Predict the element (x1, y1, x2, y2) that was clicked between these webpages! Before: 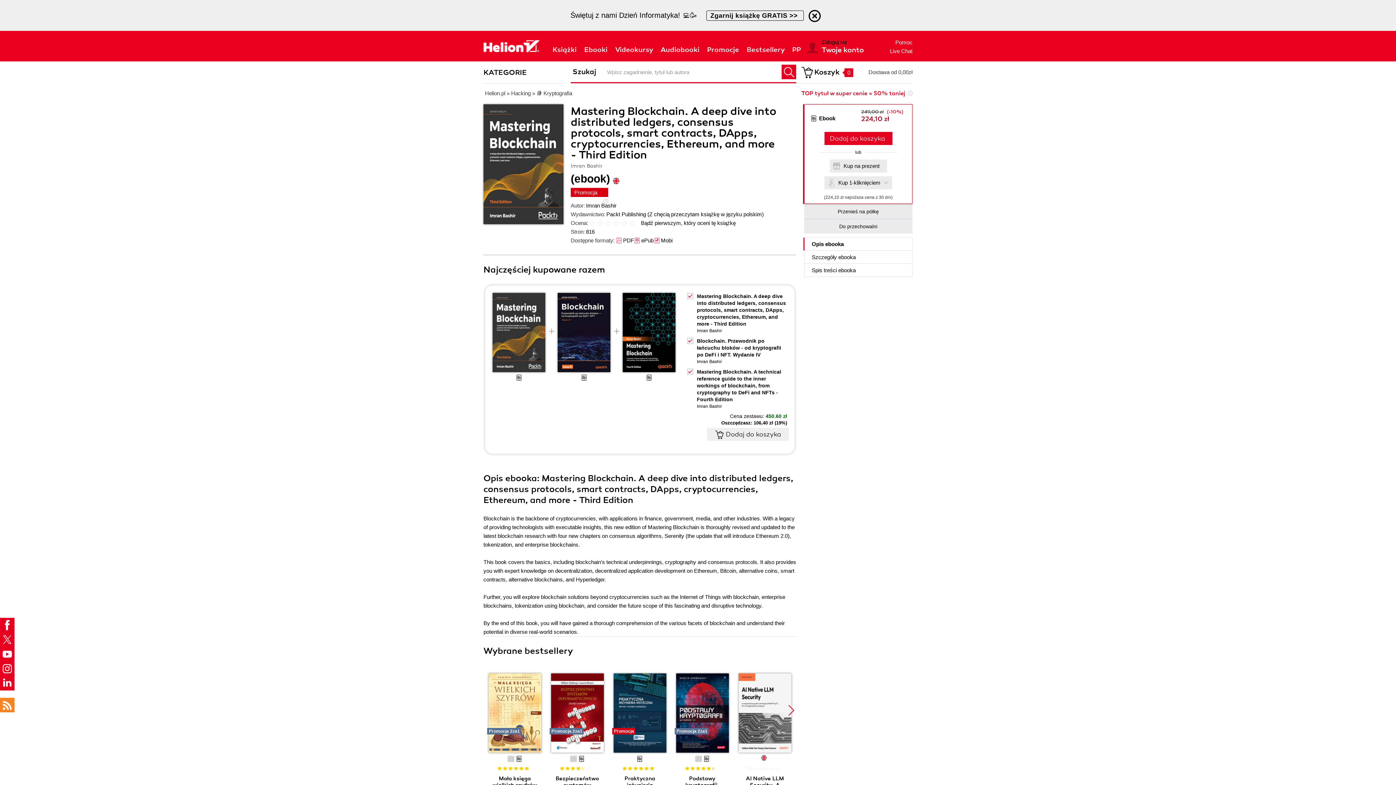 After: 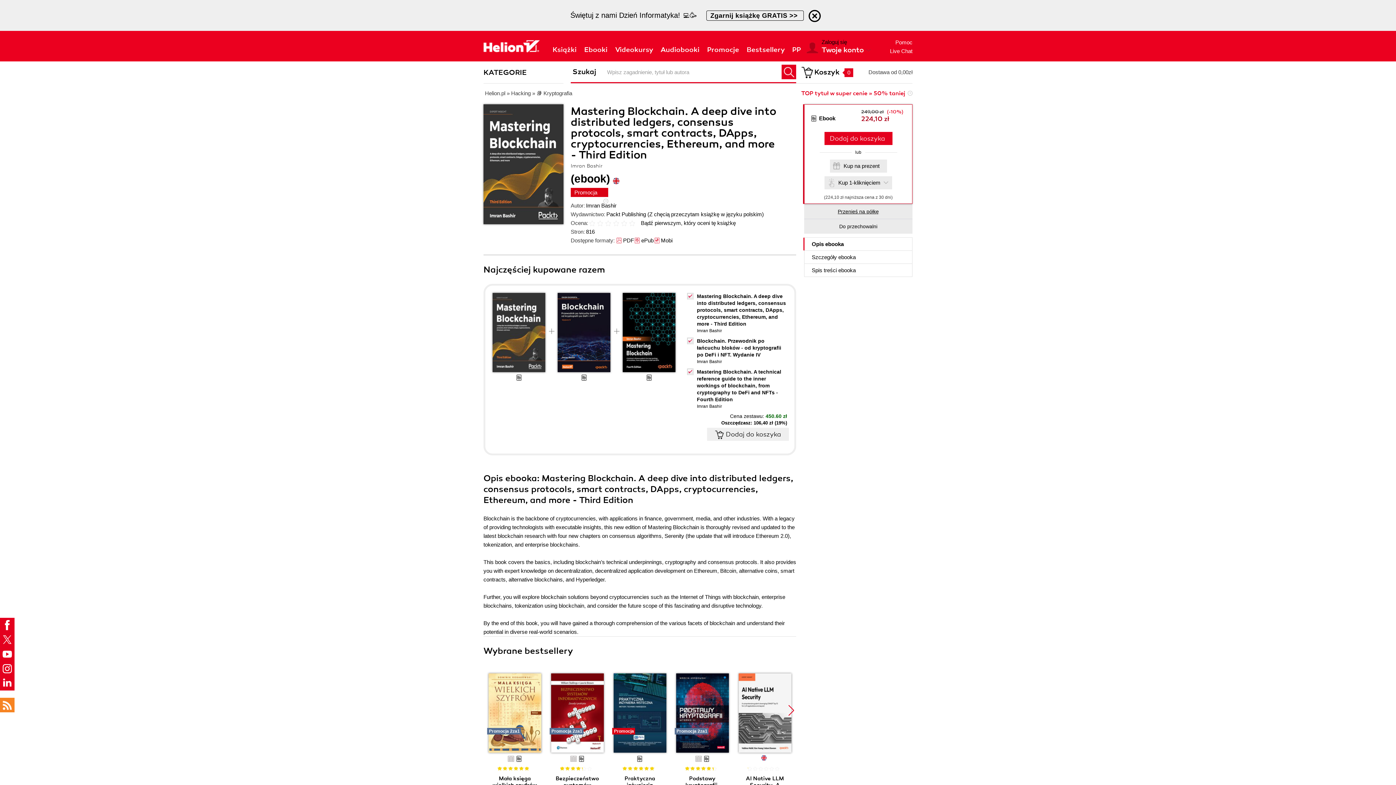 Action: label: Przenieś na półkę bbox: (804, 204, 912, 218)